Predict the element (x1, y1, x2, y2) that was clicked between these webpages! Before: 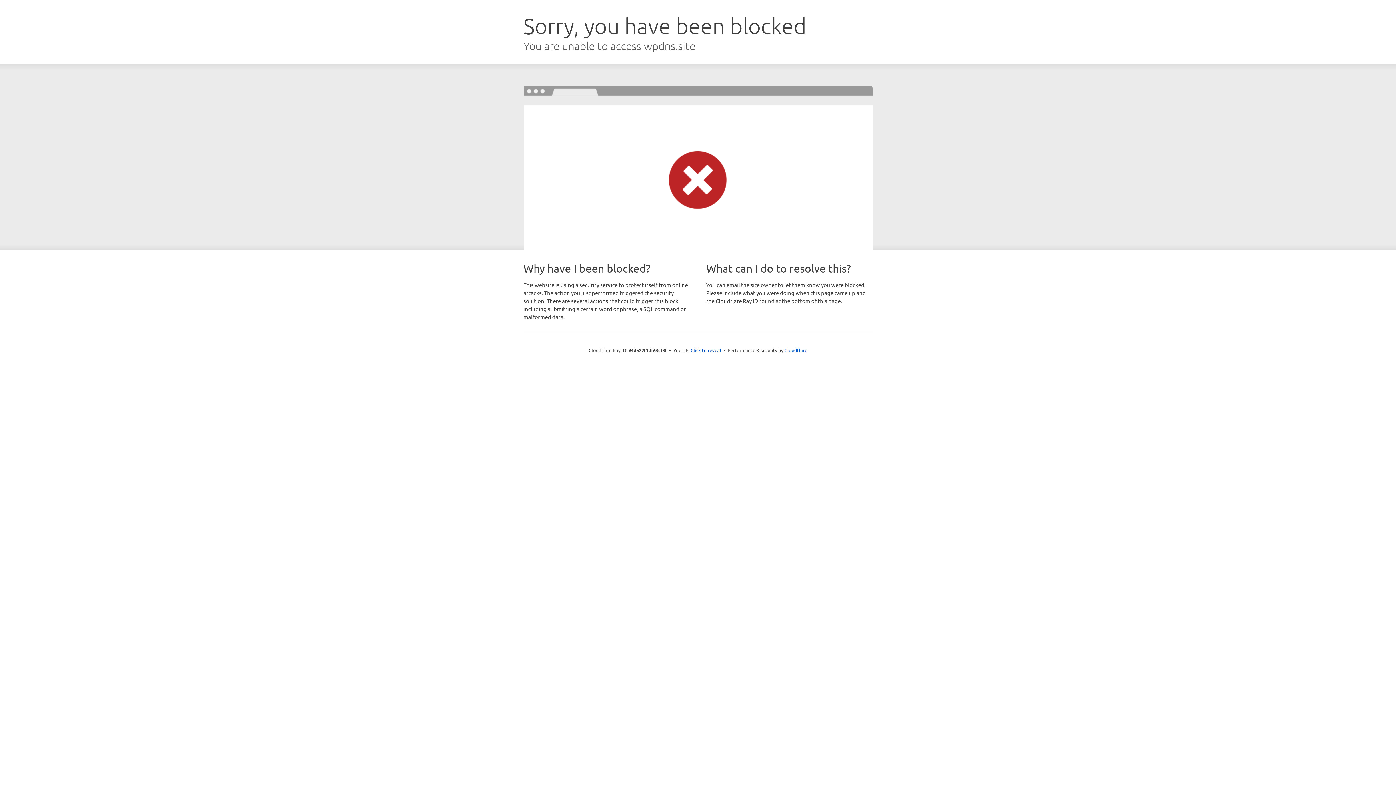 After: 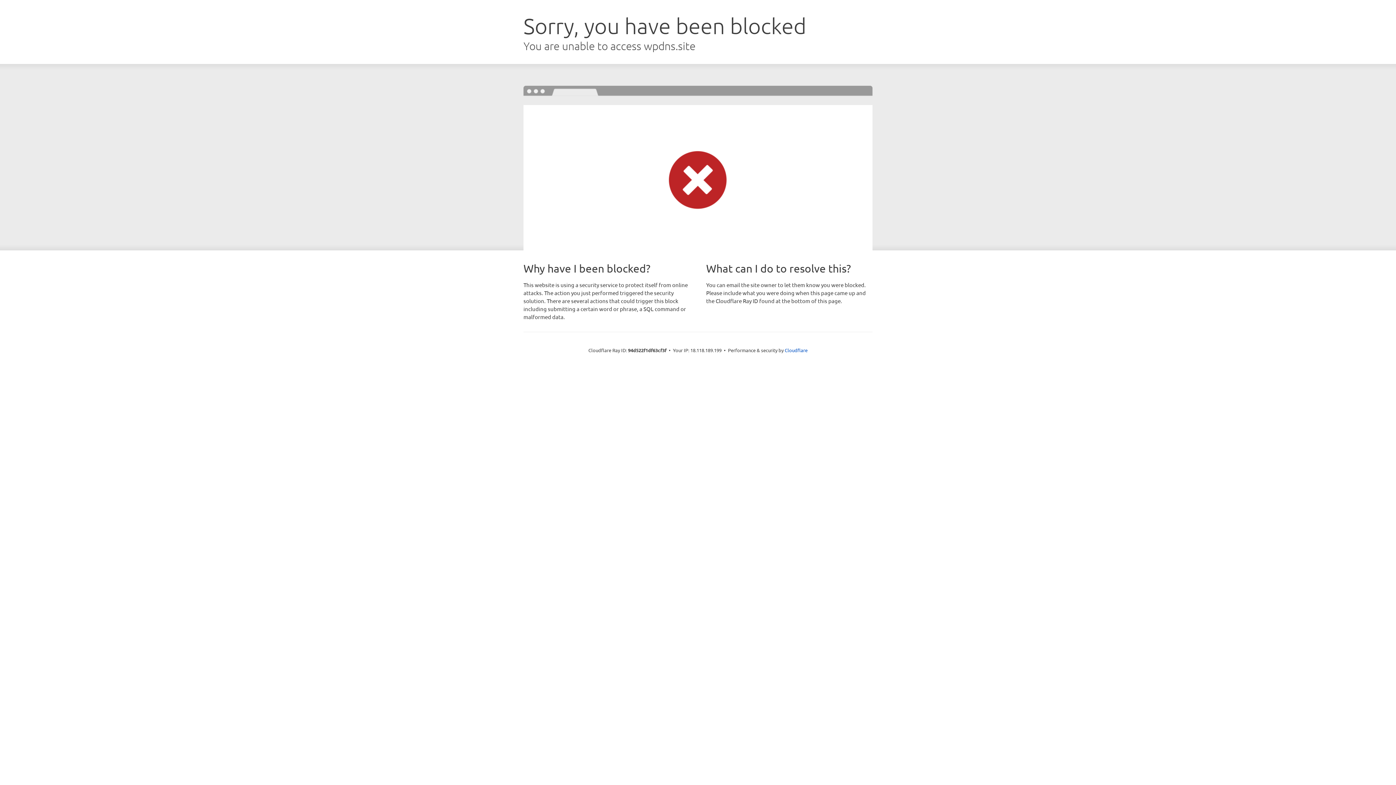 Action: bbox: (690, 346, 721, 353) label: Click to reveal